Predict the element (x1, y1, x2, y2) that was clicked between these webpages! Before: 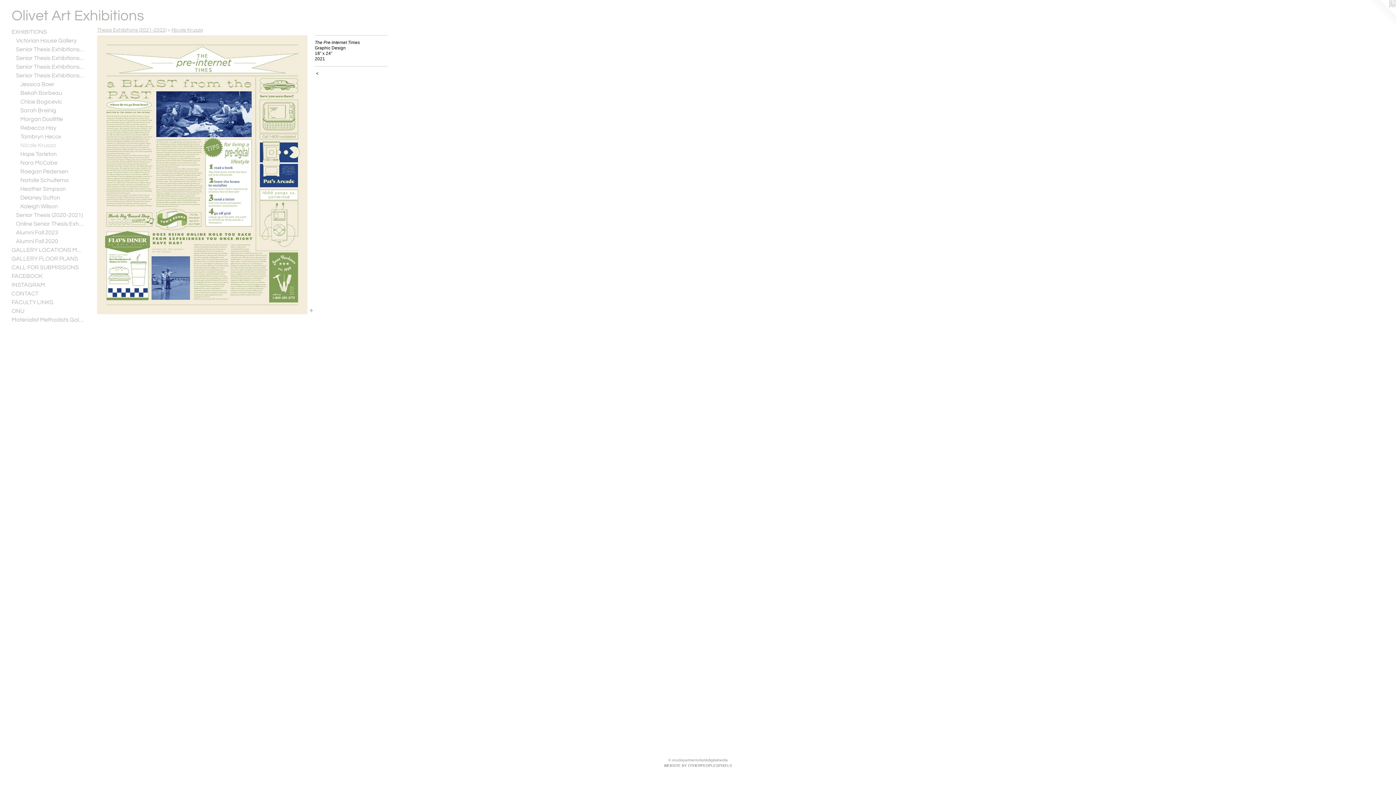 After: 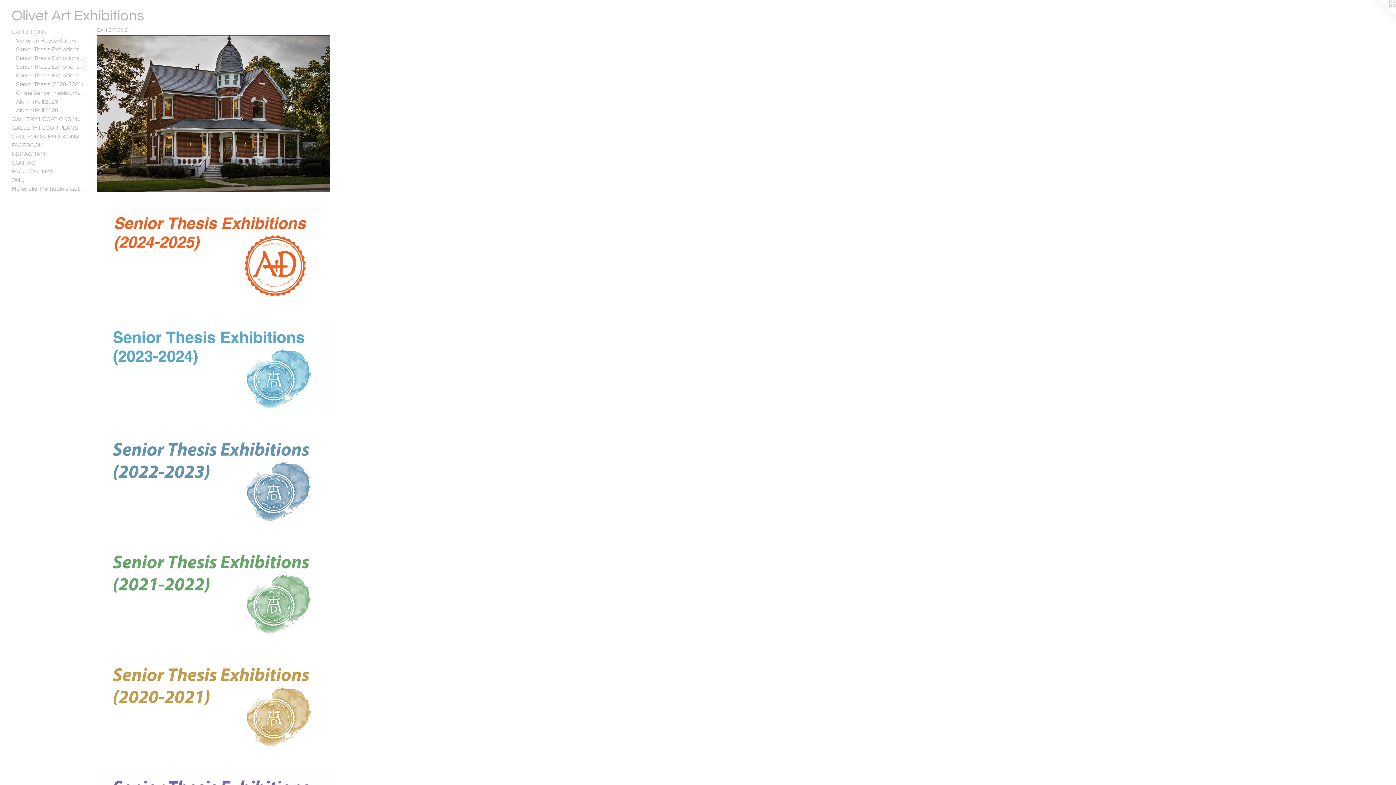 Action: label: EXHIBITIONS bbox: (11, 27, 84, 36)